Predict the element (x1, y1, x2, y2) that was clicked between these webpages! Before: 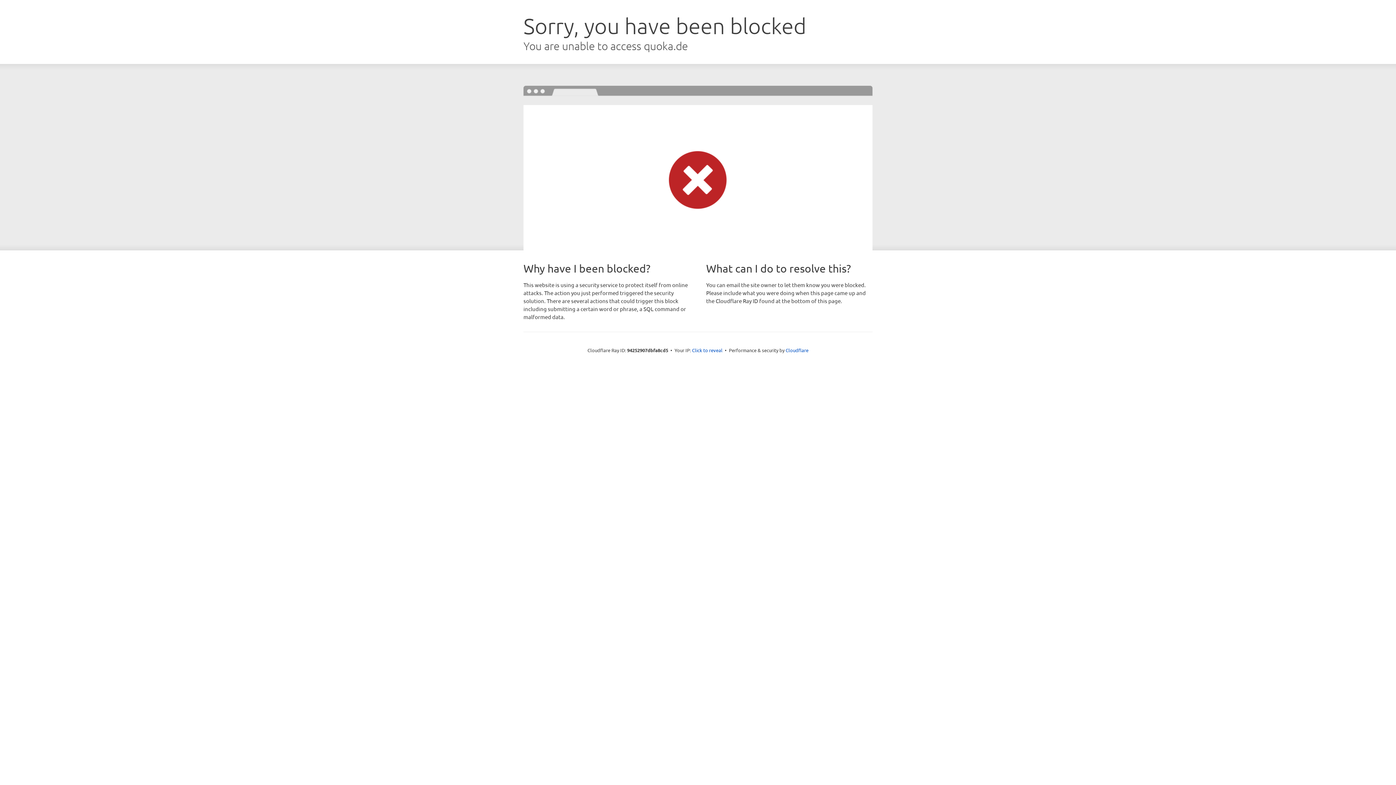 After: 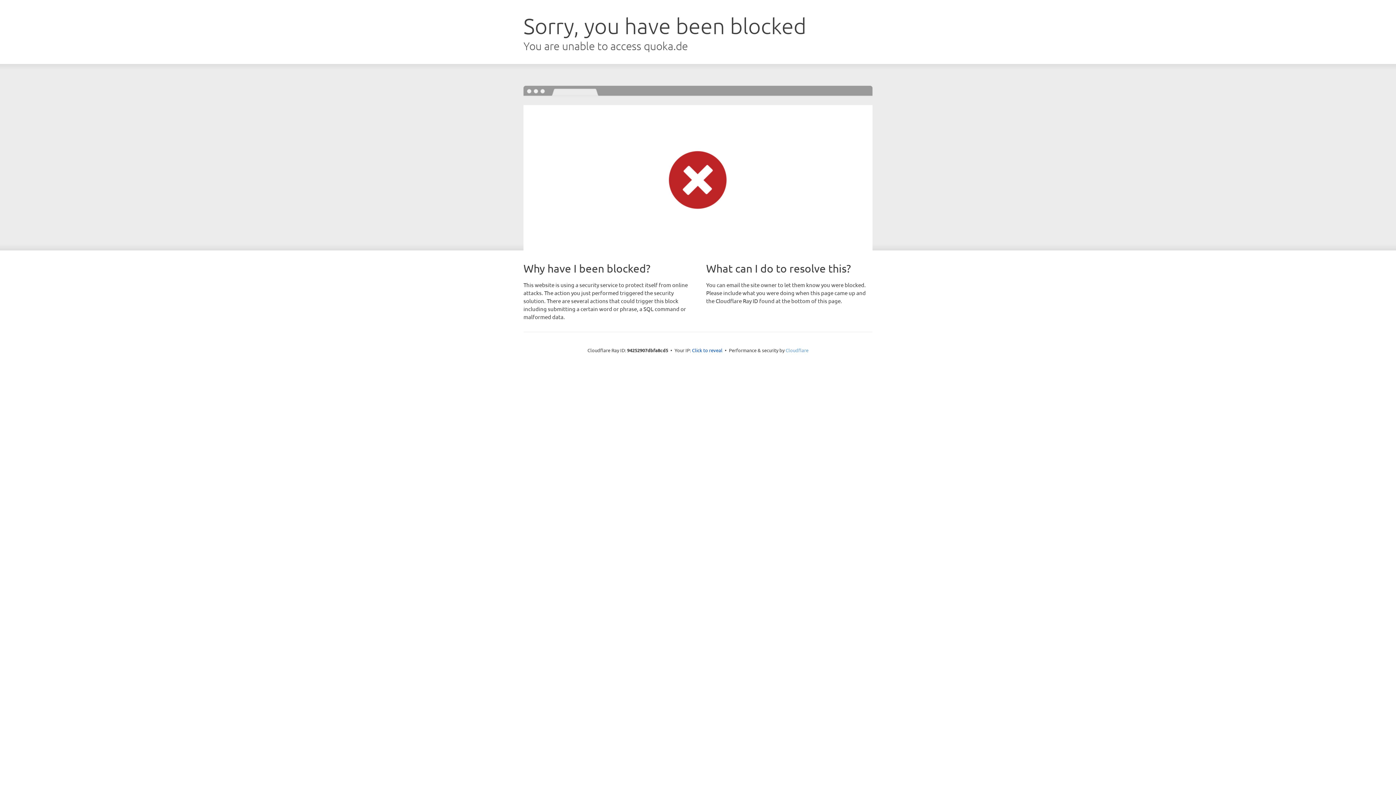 Action: label: Cloudflare bbox: (785, 347, 808, 353)